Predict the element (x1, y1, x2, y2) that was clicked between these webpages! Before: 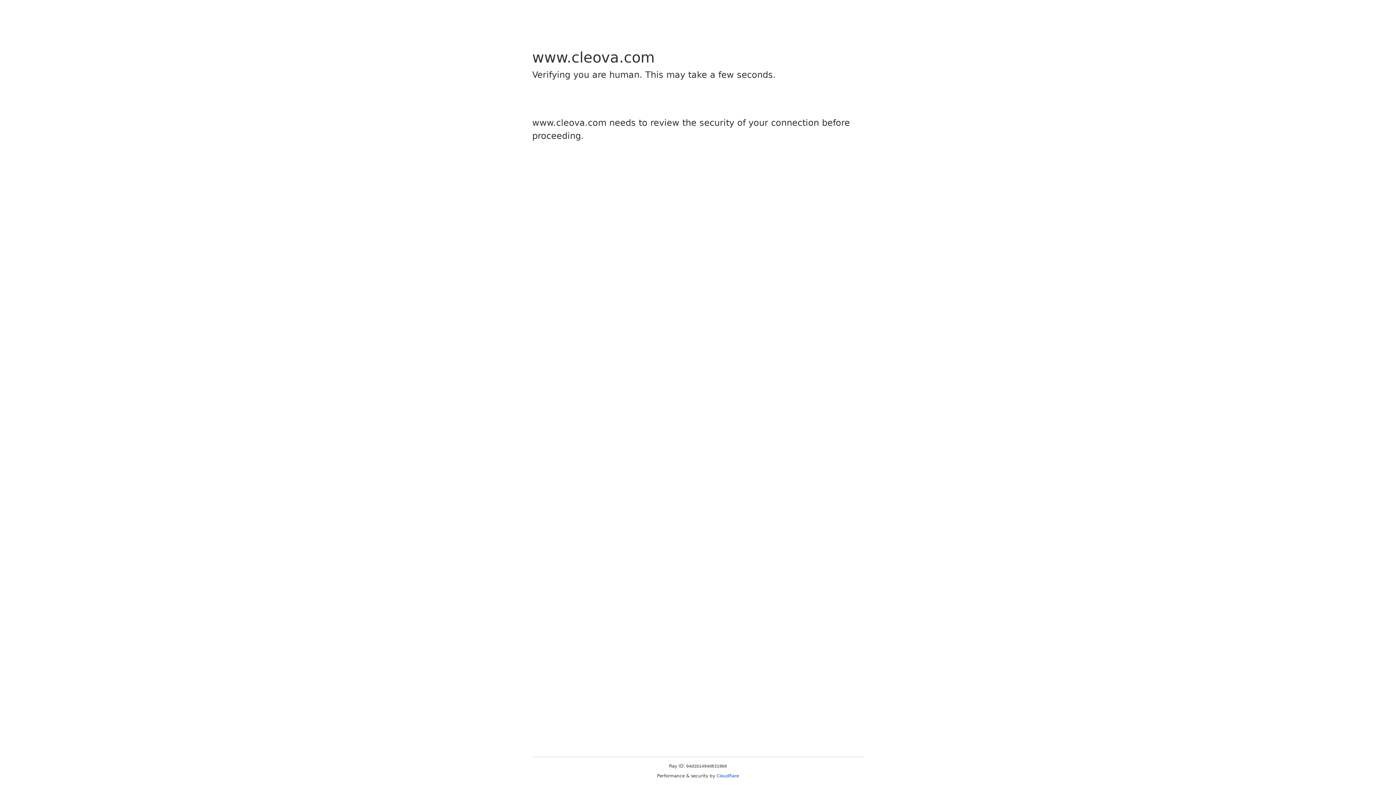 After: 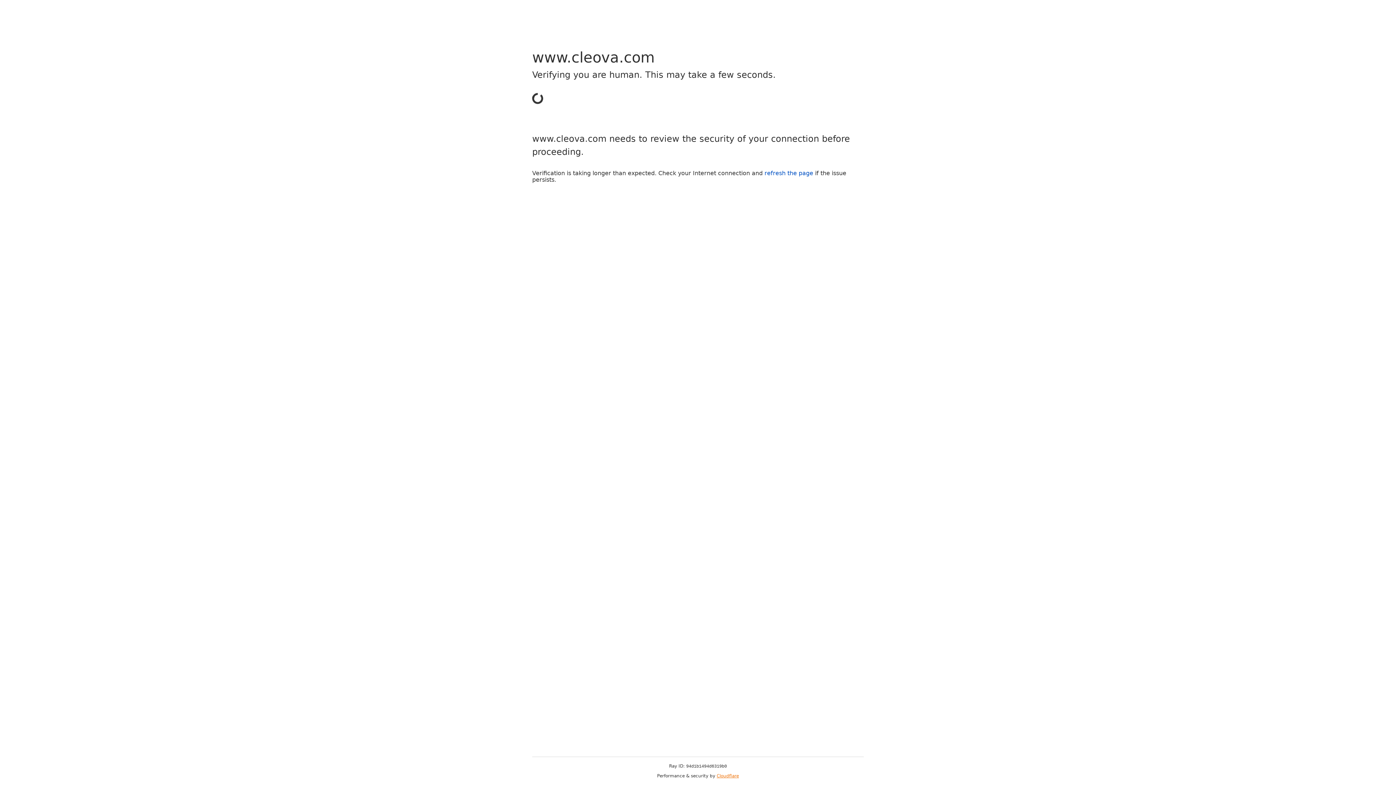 Action: label: Cloudflare bbox: (716, 773, 739, 778)